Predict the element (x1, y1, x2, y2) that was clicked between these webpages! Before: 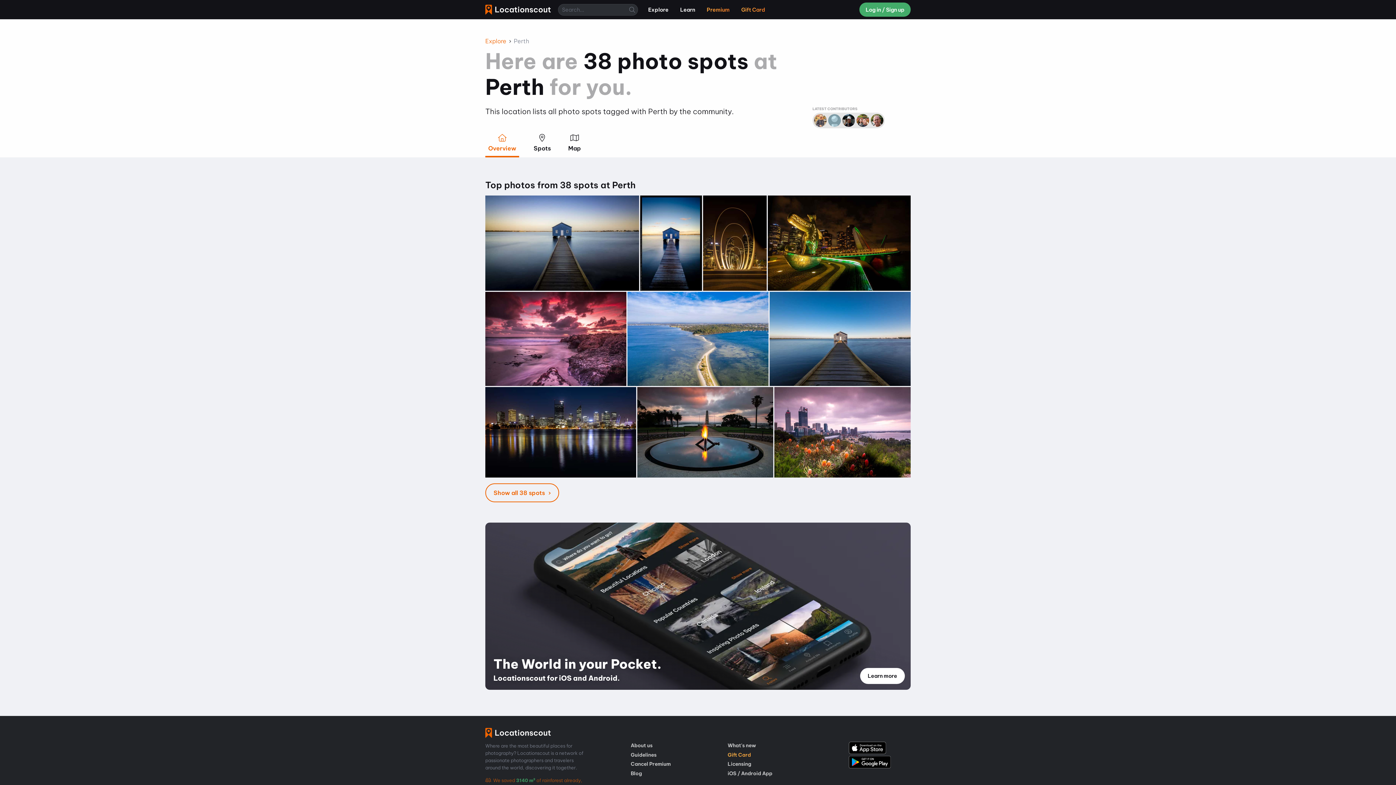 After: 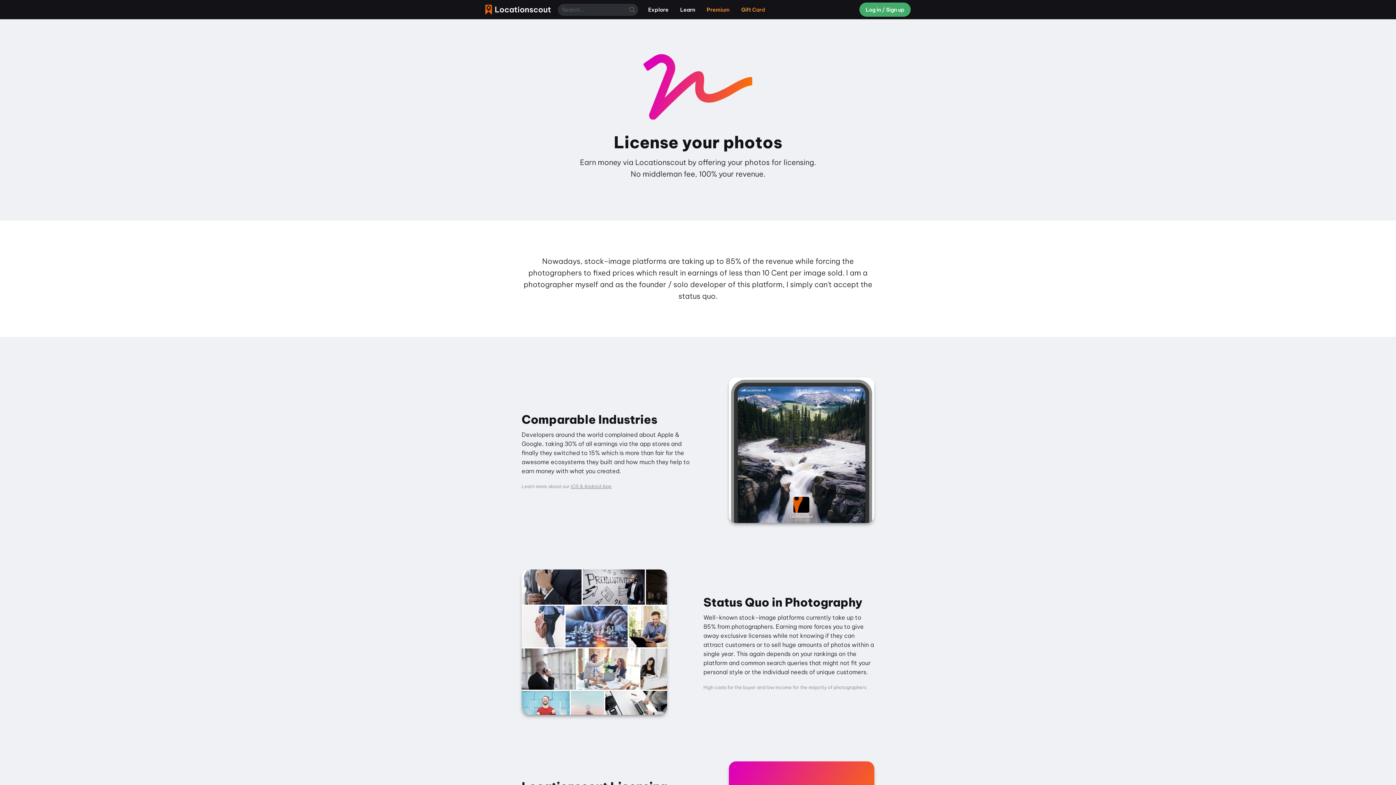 Action: label: Licensing bbox: (727, 760, 751, 769)